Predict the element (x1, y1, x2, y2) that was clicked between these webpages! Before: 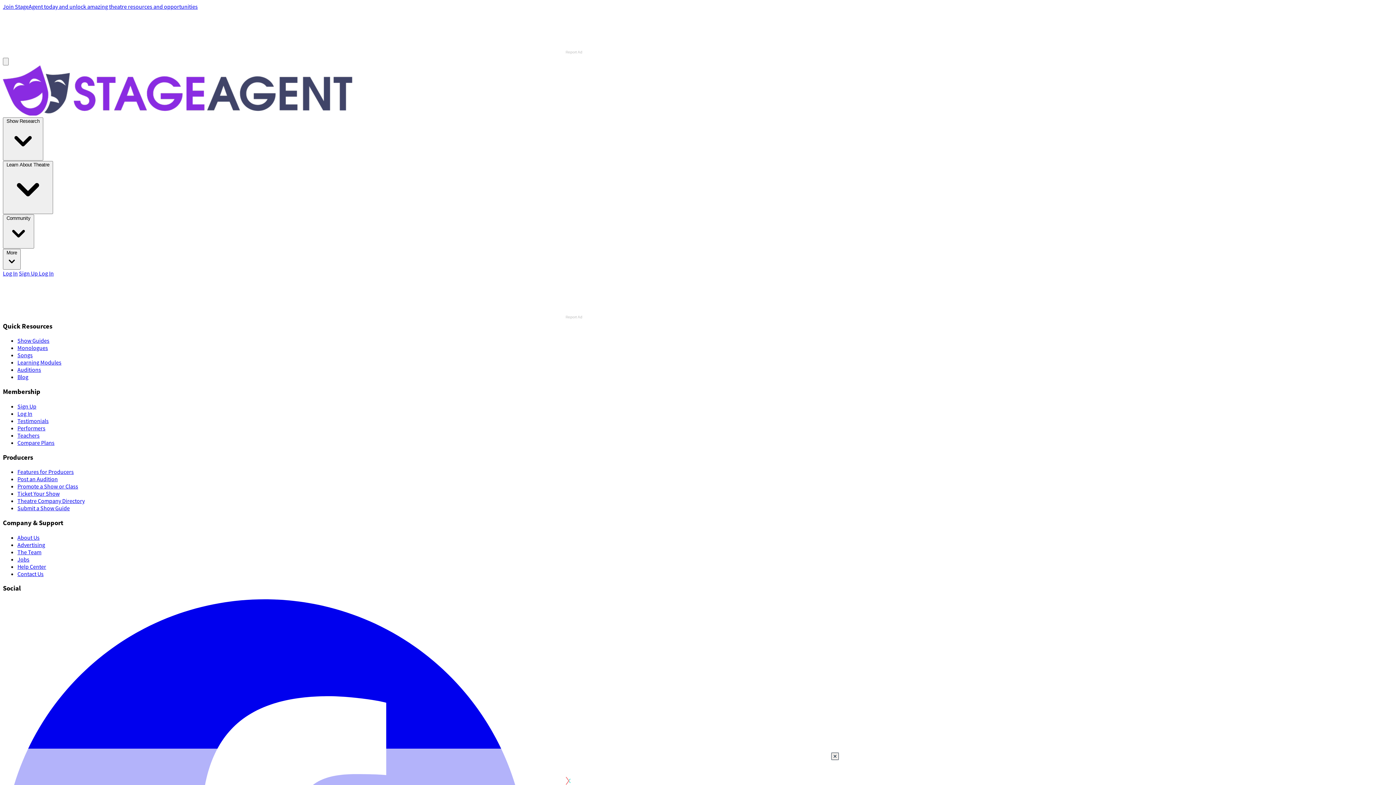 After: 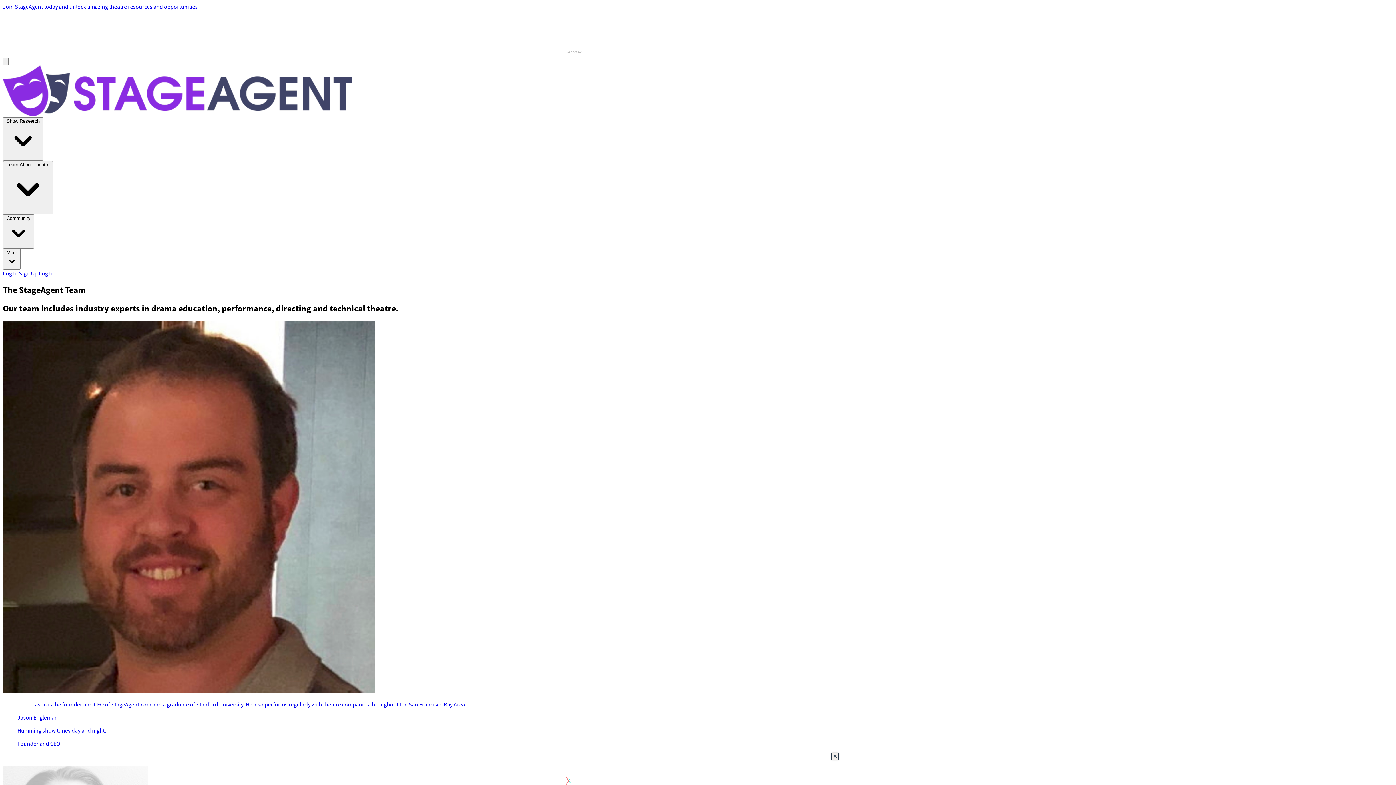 Action: label: The Team bbox: (17, 548, 41, 555)